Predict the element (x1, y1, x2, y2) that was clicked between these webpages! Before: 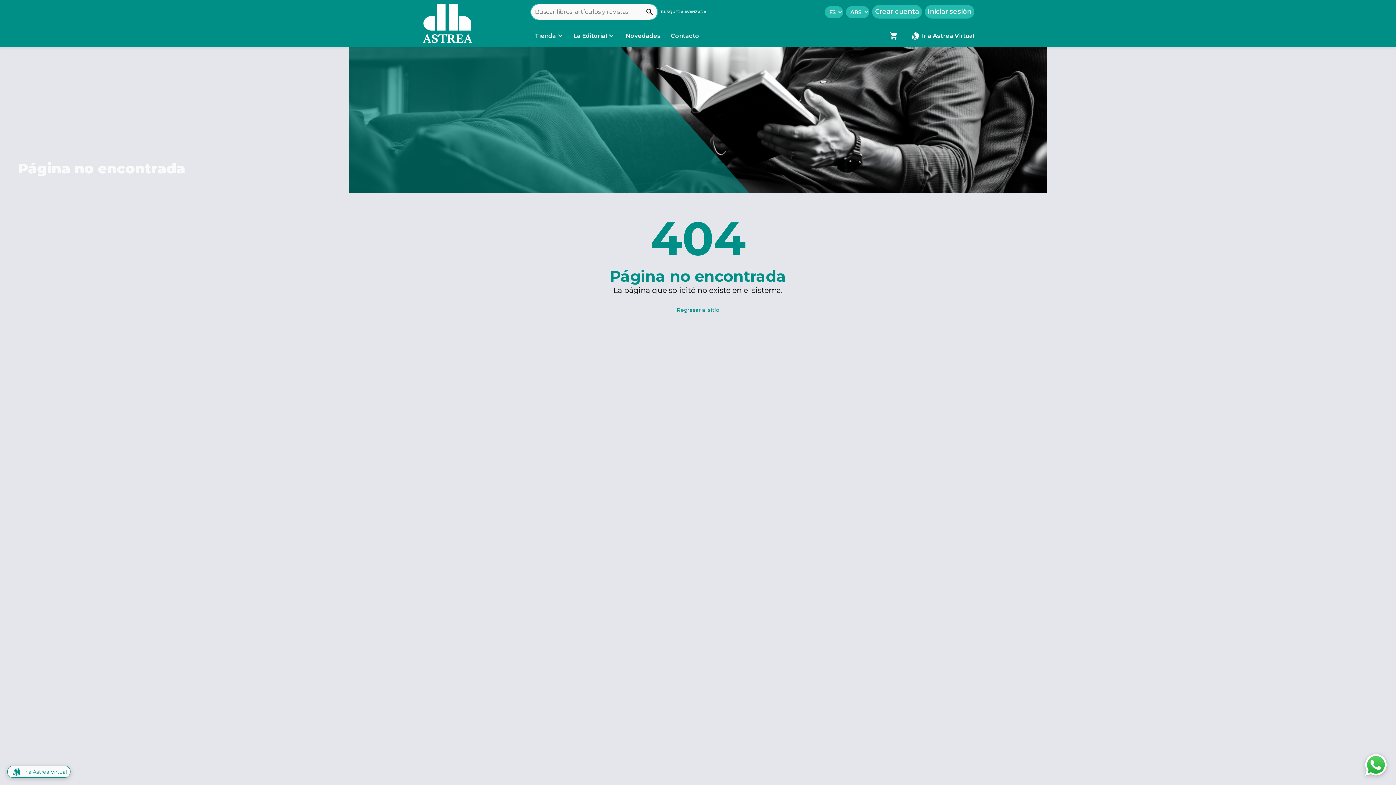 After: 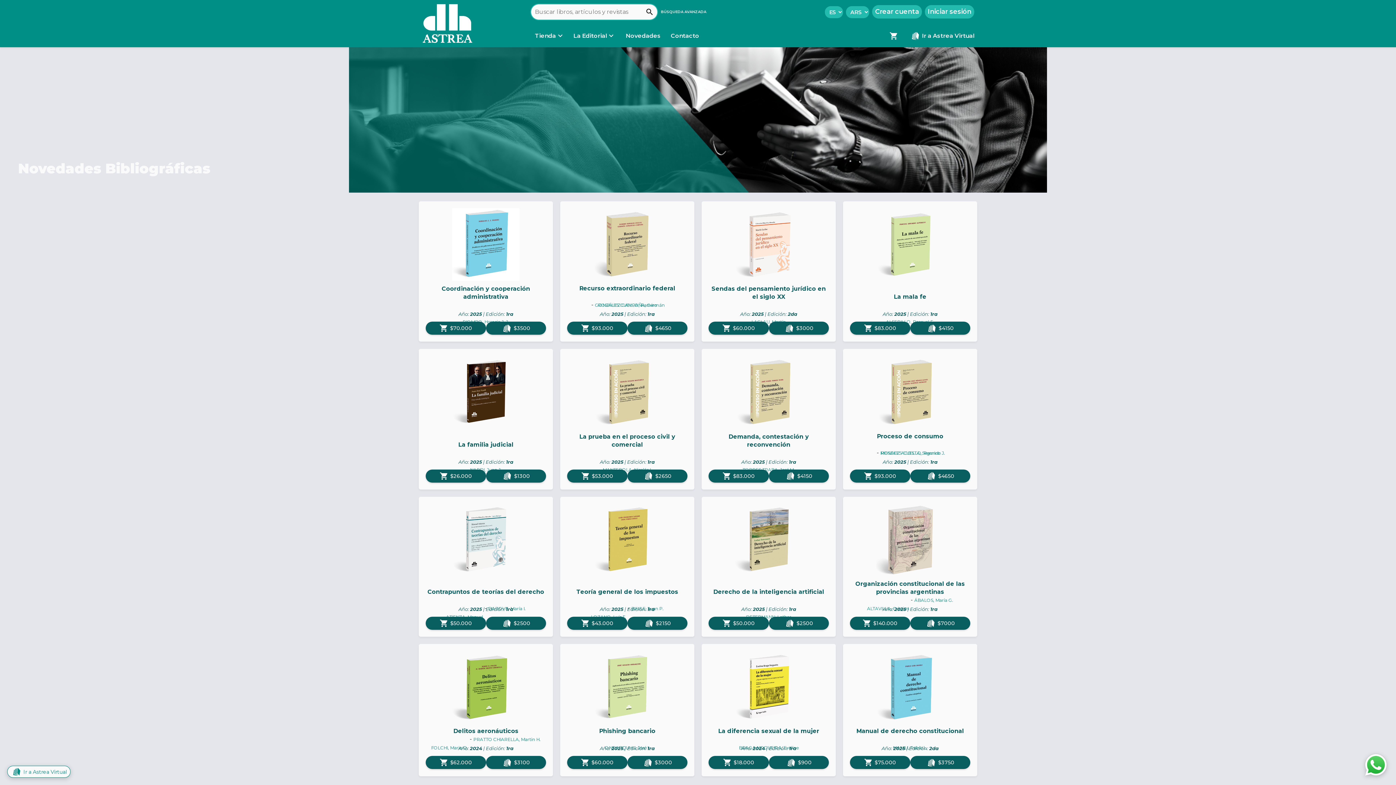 Action: bbox: (621, 31, 665, 39) label:  Novedades 